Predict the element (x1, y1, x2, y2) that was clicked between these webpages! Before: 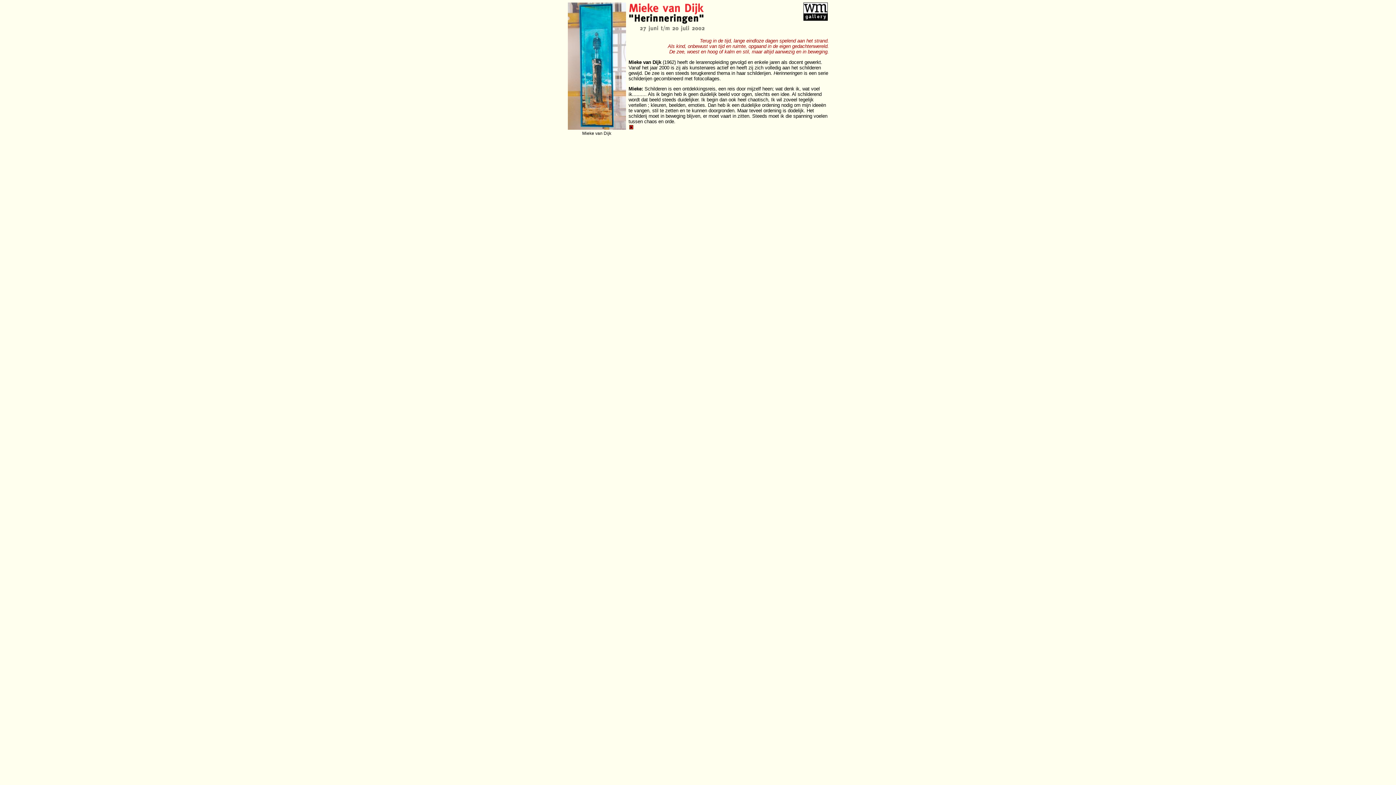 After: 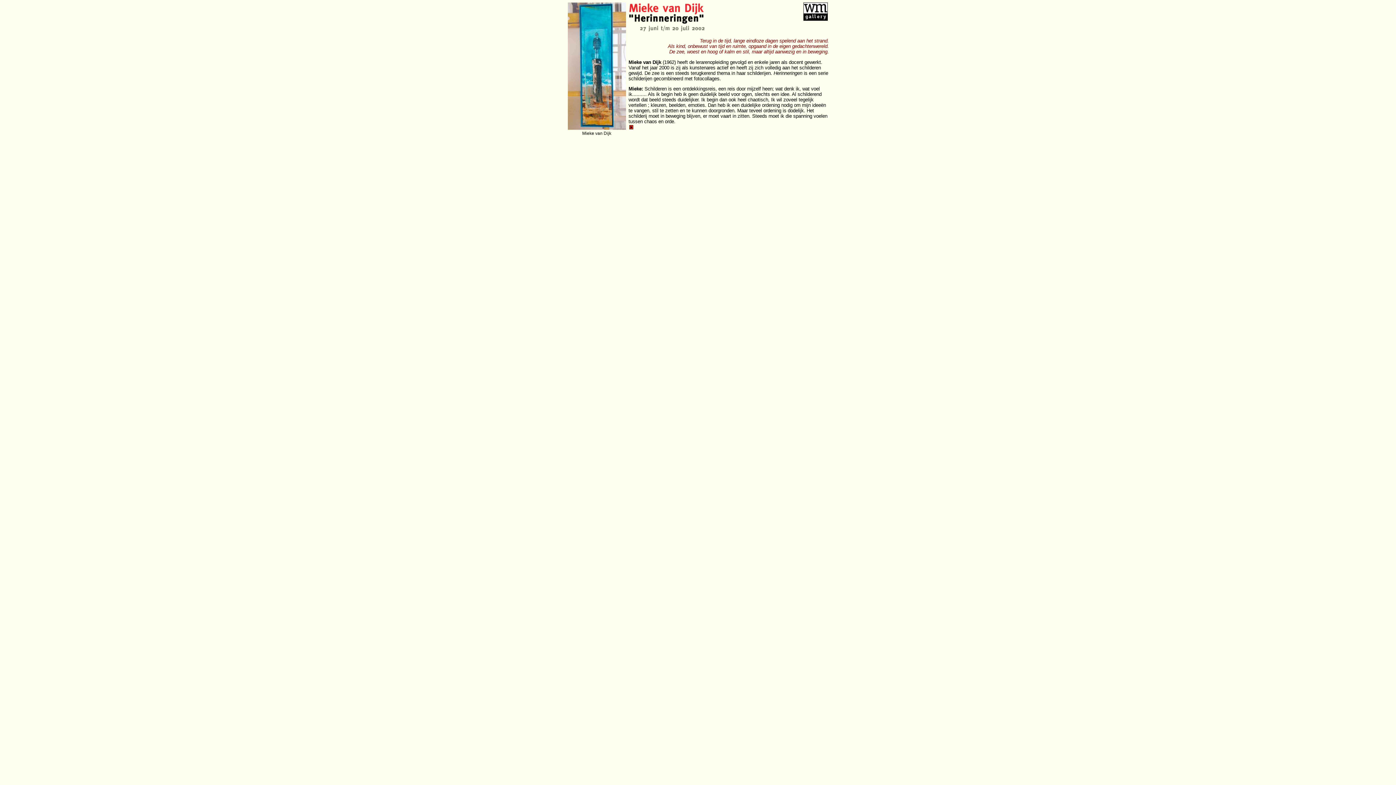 Action: bbox: (803, 16, 828, 21)